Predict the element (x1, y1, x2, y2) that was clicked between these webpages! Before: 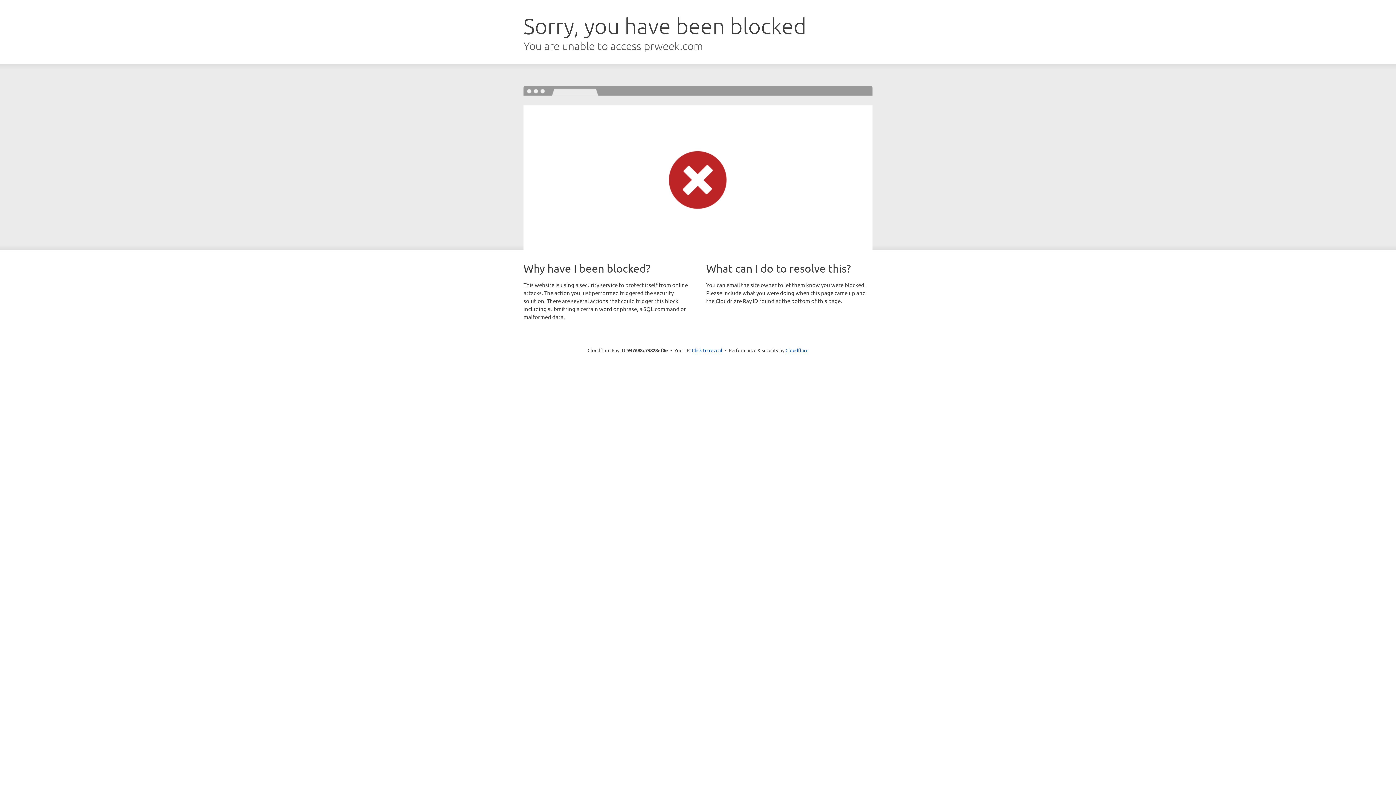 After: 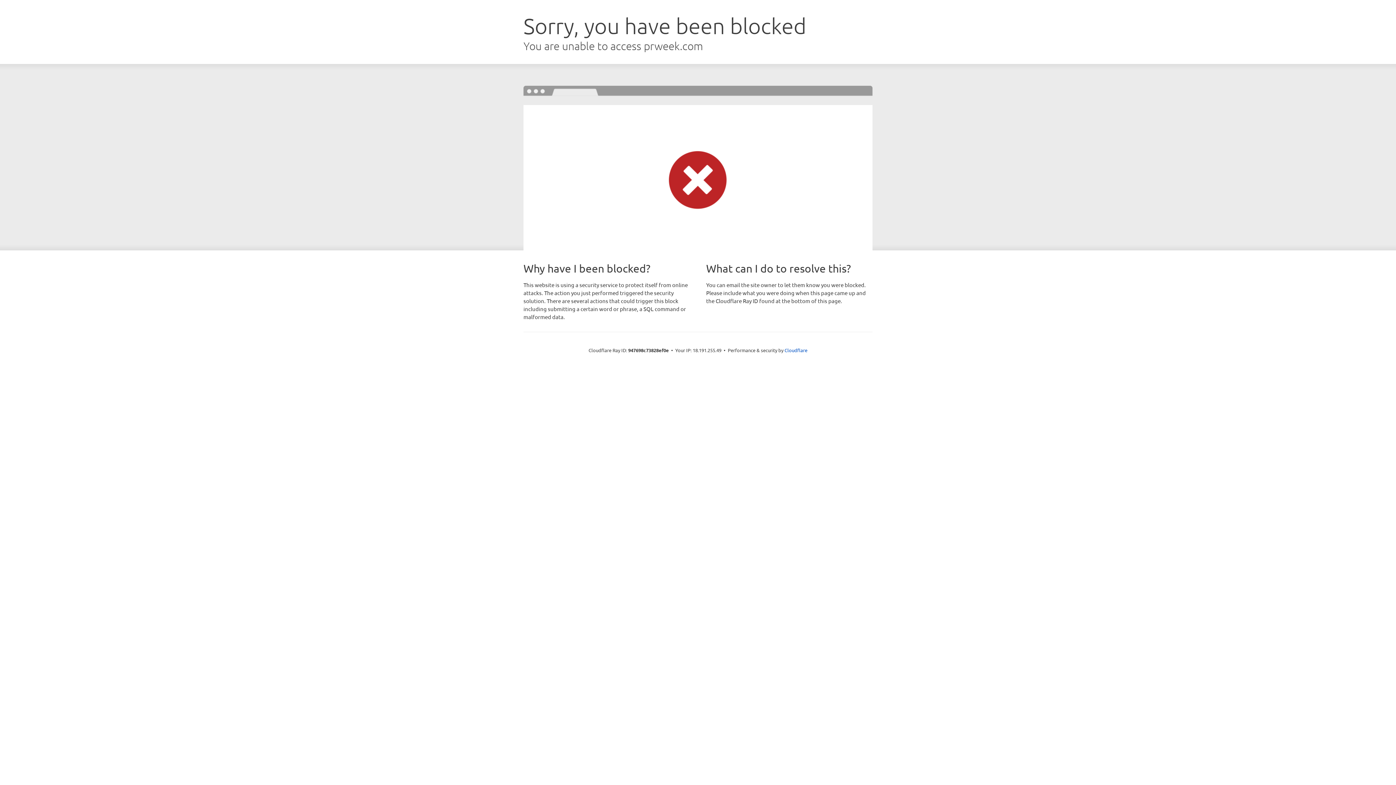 Action: label: Click to reveal bbox: (692, 346, 722, 353)